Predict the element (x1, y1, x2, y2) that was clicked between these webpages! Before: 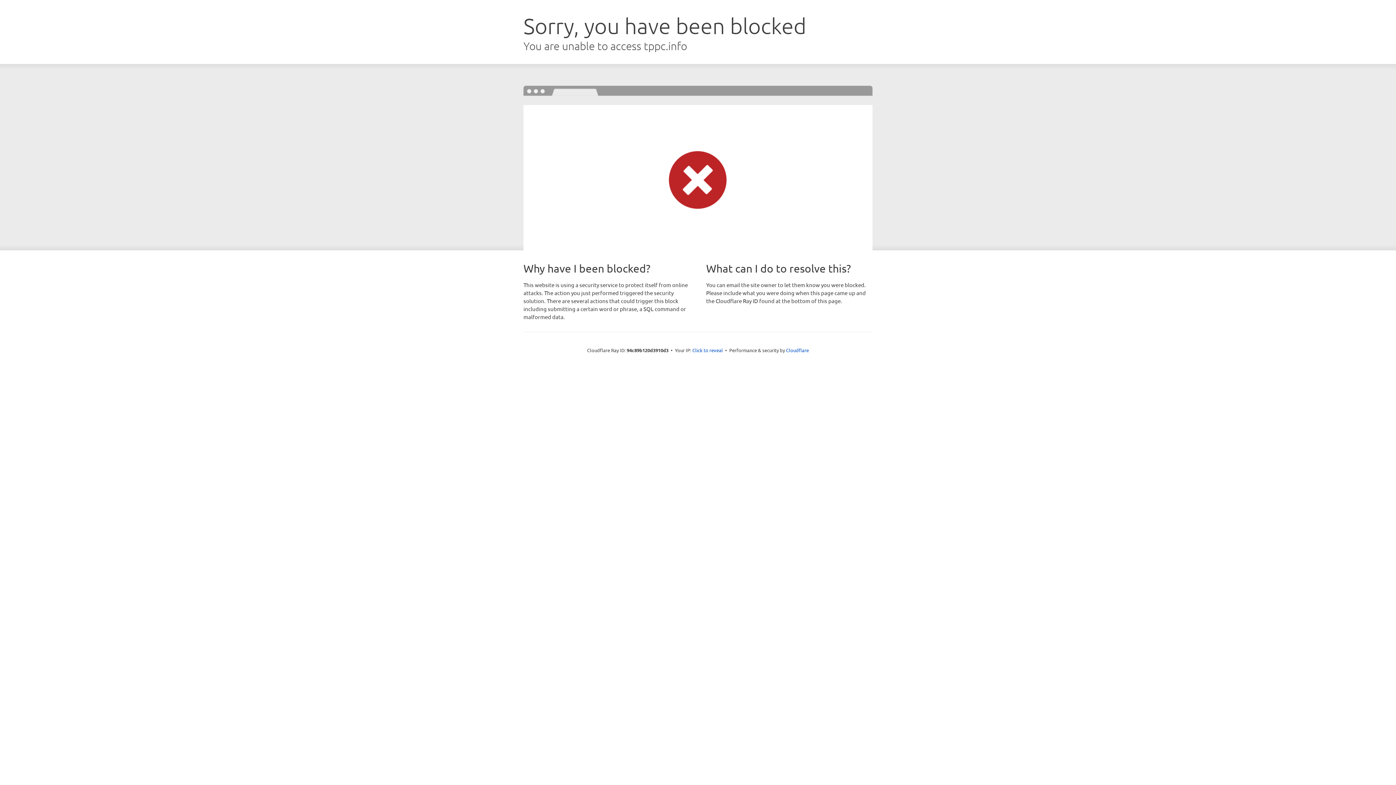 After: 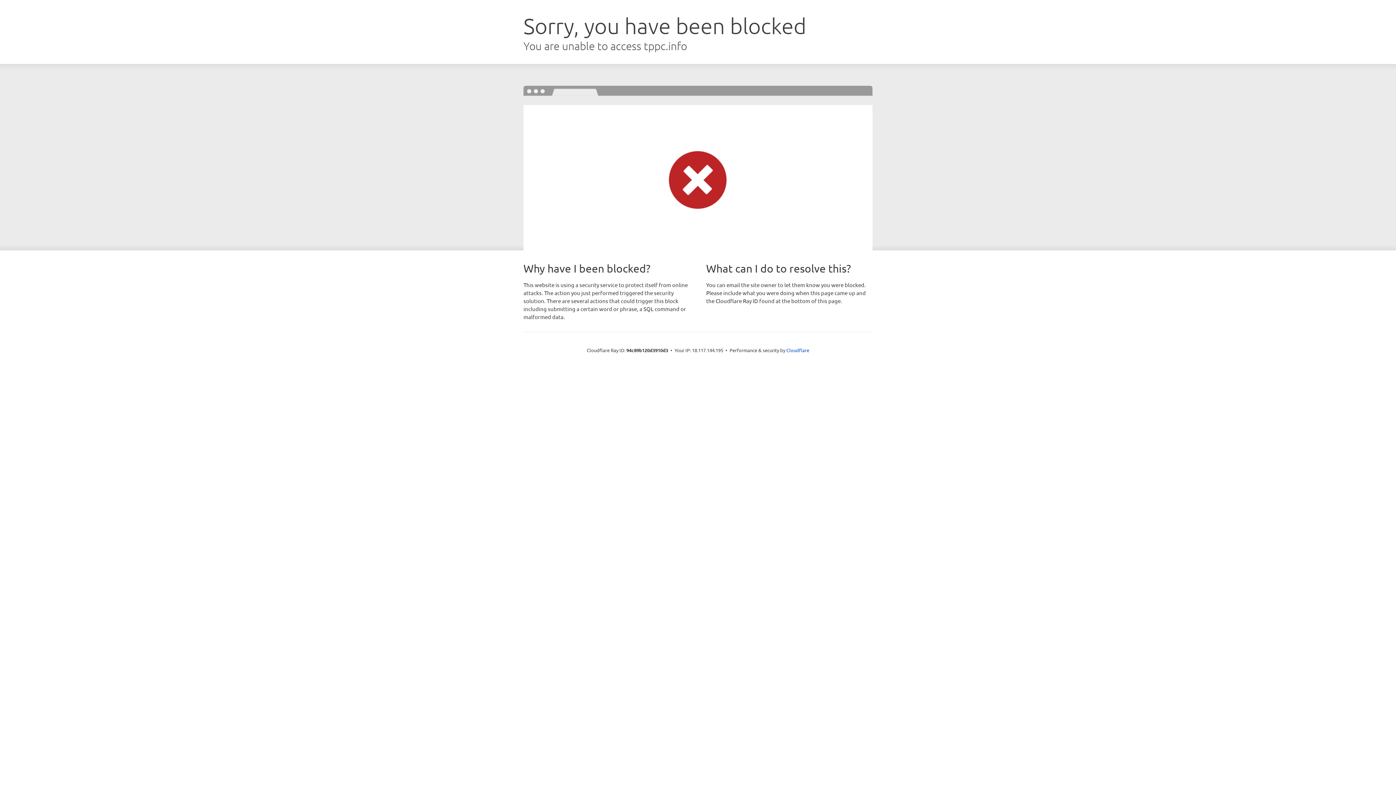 Action: label: Click to reveal bbox: (692, 346, 723, 353)